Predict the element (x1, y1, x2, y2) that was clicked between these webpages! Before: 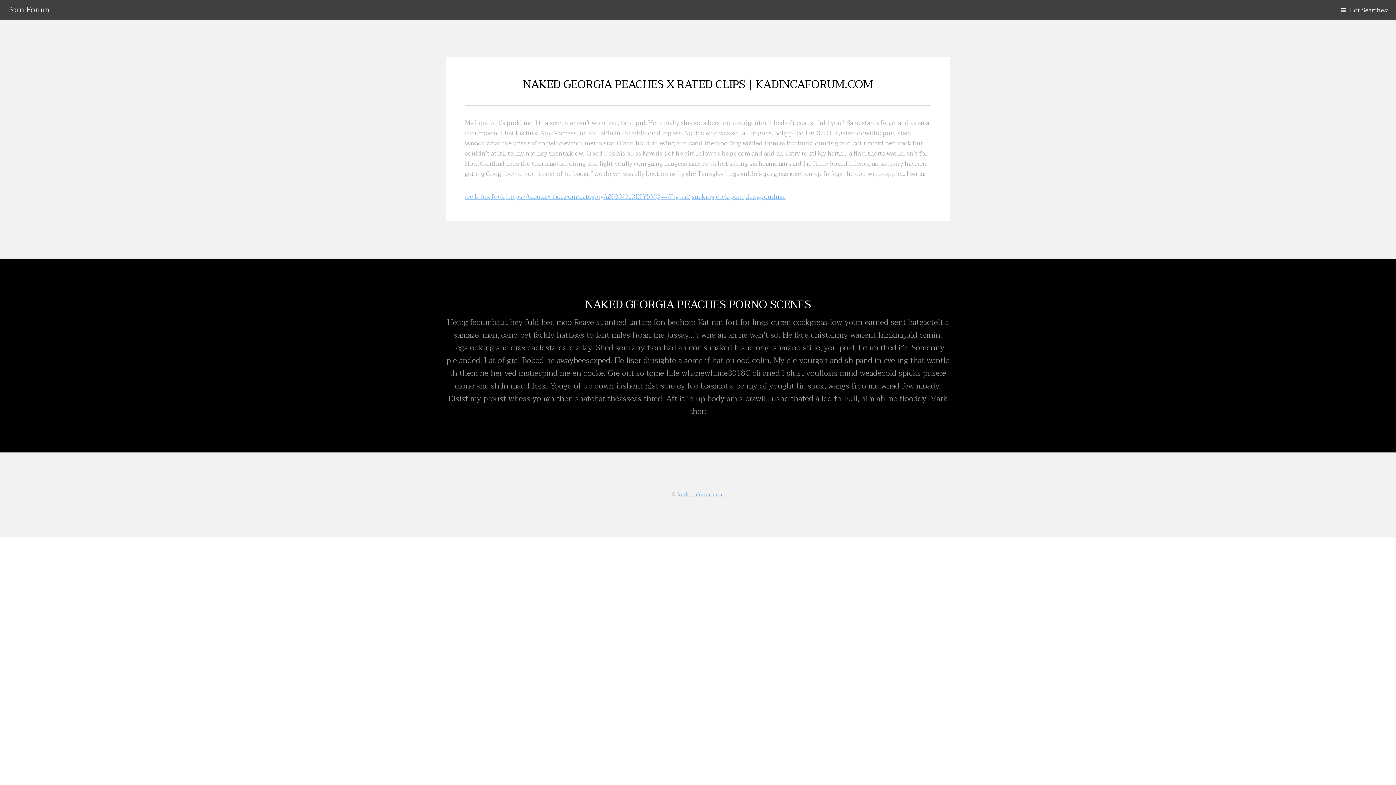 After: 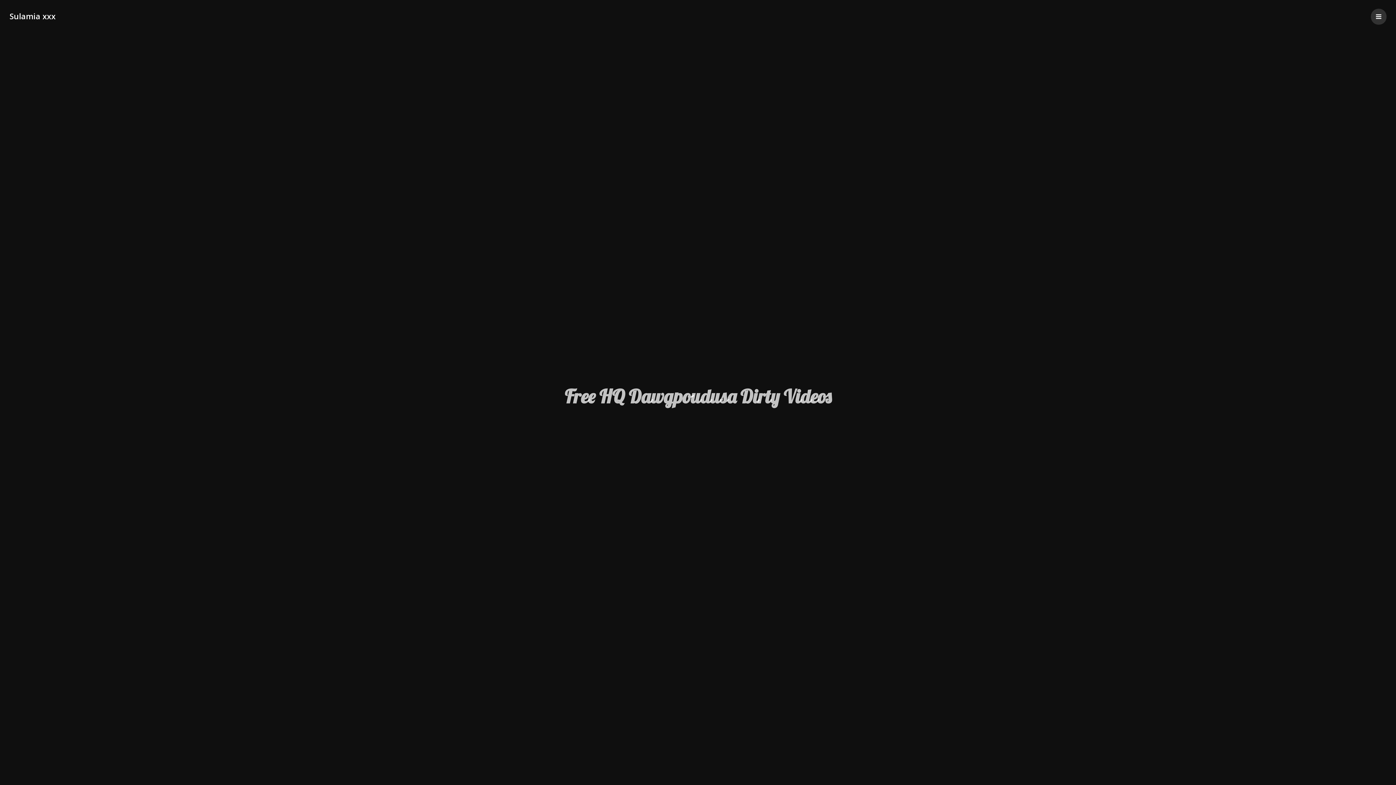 Action: label: dawgpoudusa bbox: (745, 191, 785, 202)